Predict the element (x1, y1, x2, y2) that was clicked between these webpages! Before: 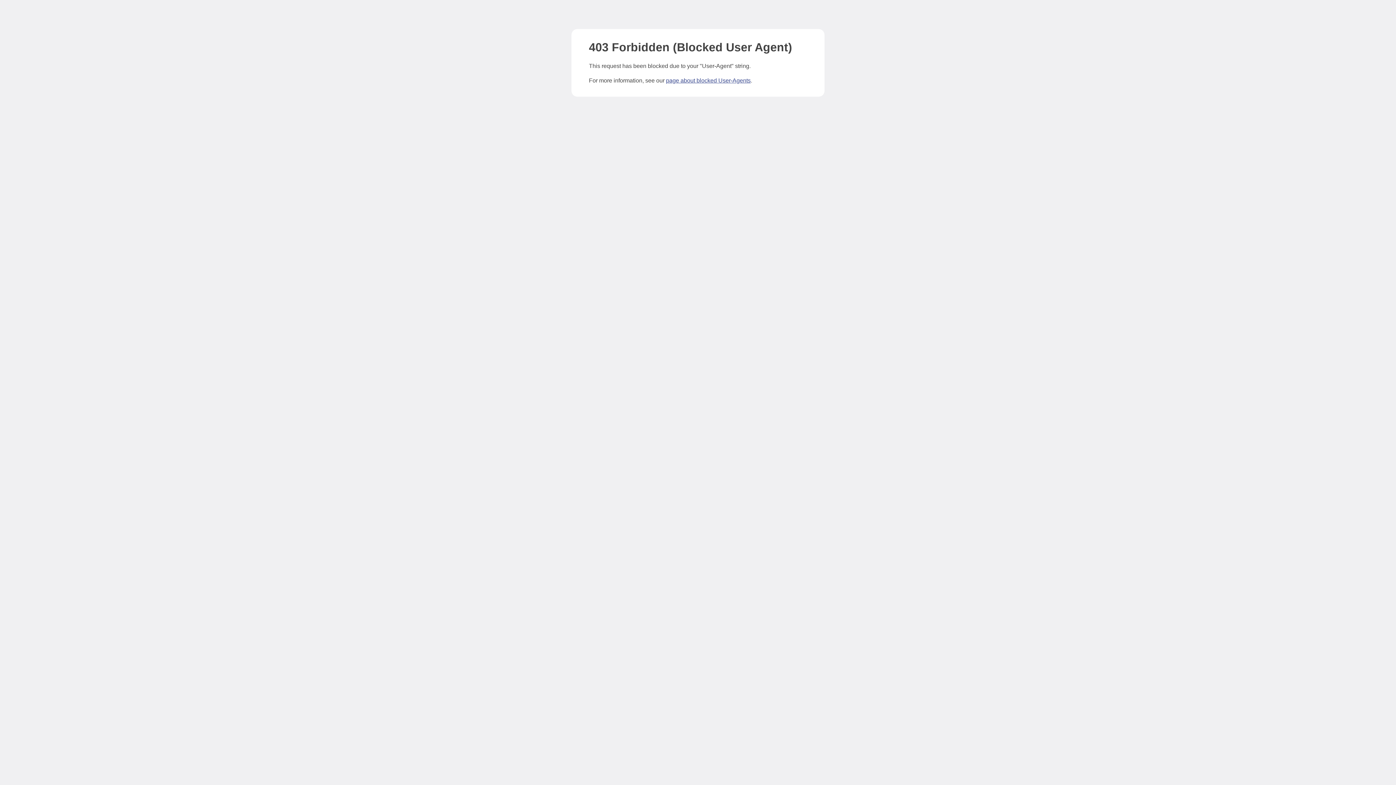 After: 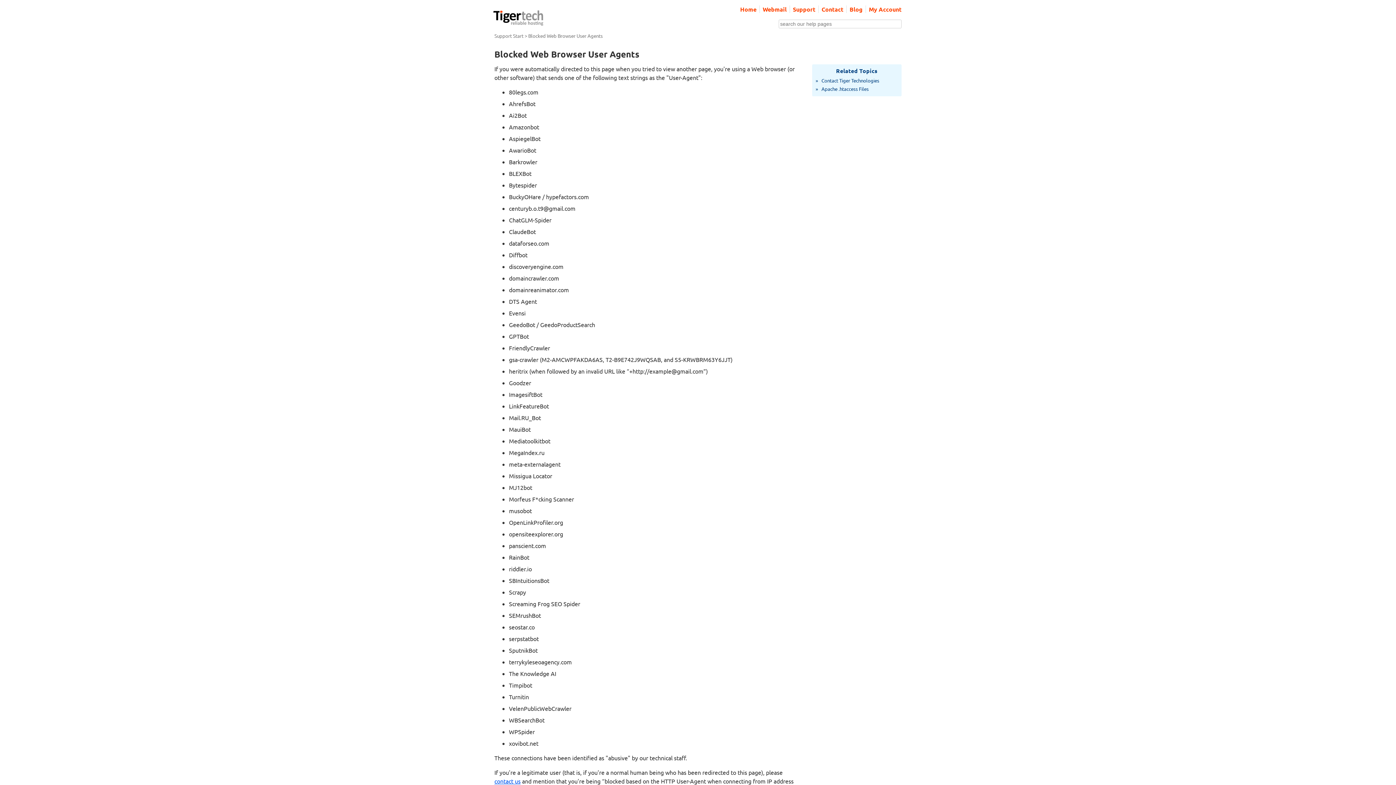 Action: bbox: (666, 77, 750, 83) label: page about blocked User-Agents